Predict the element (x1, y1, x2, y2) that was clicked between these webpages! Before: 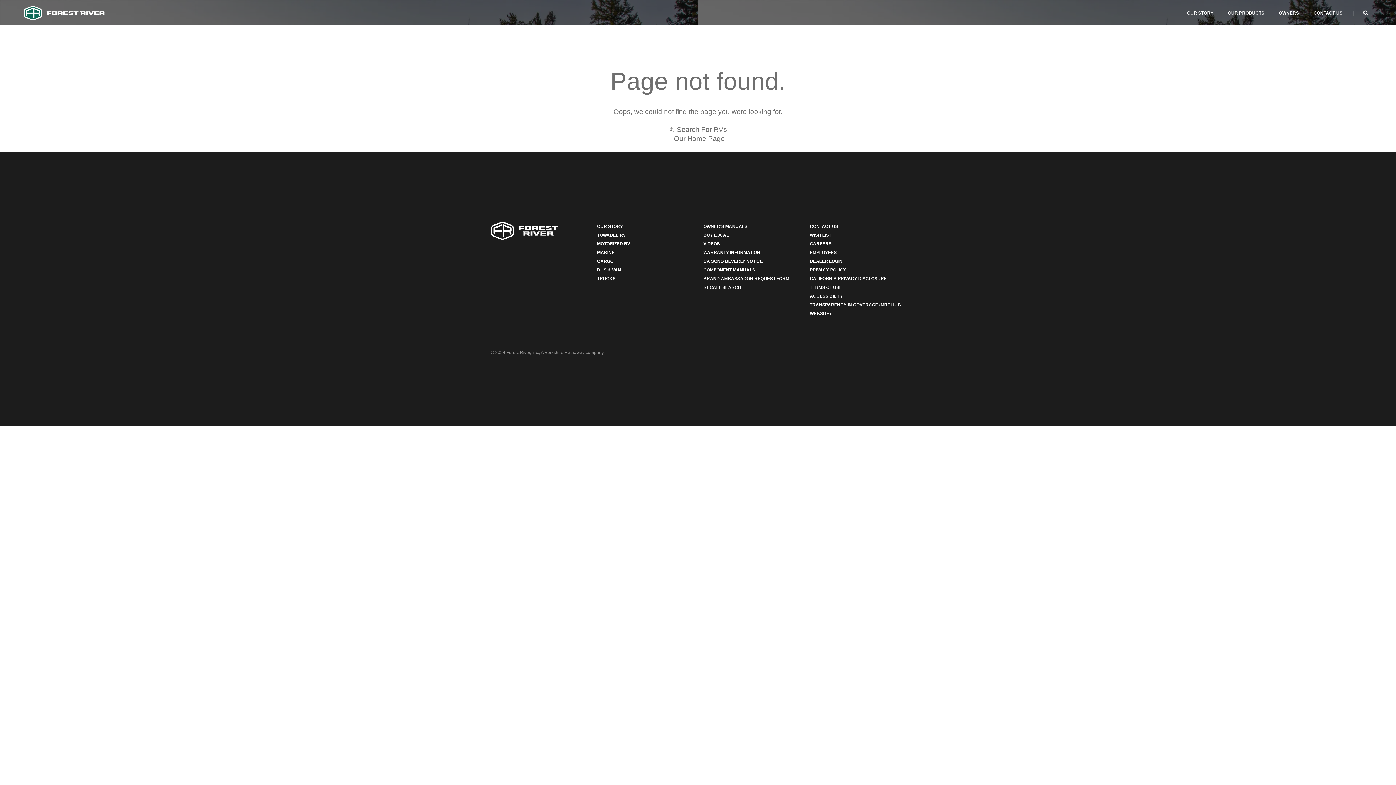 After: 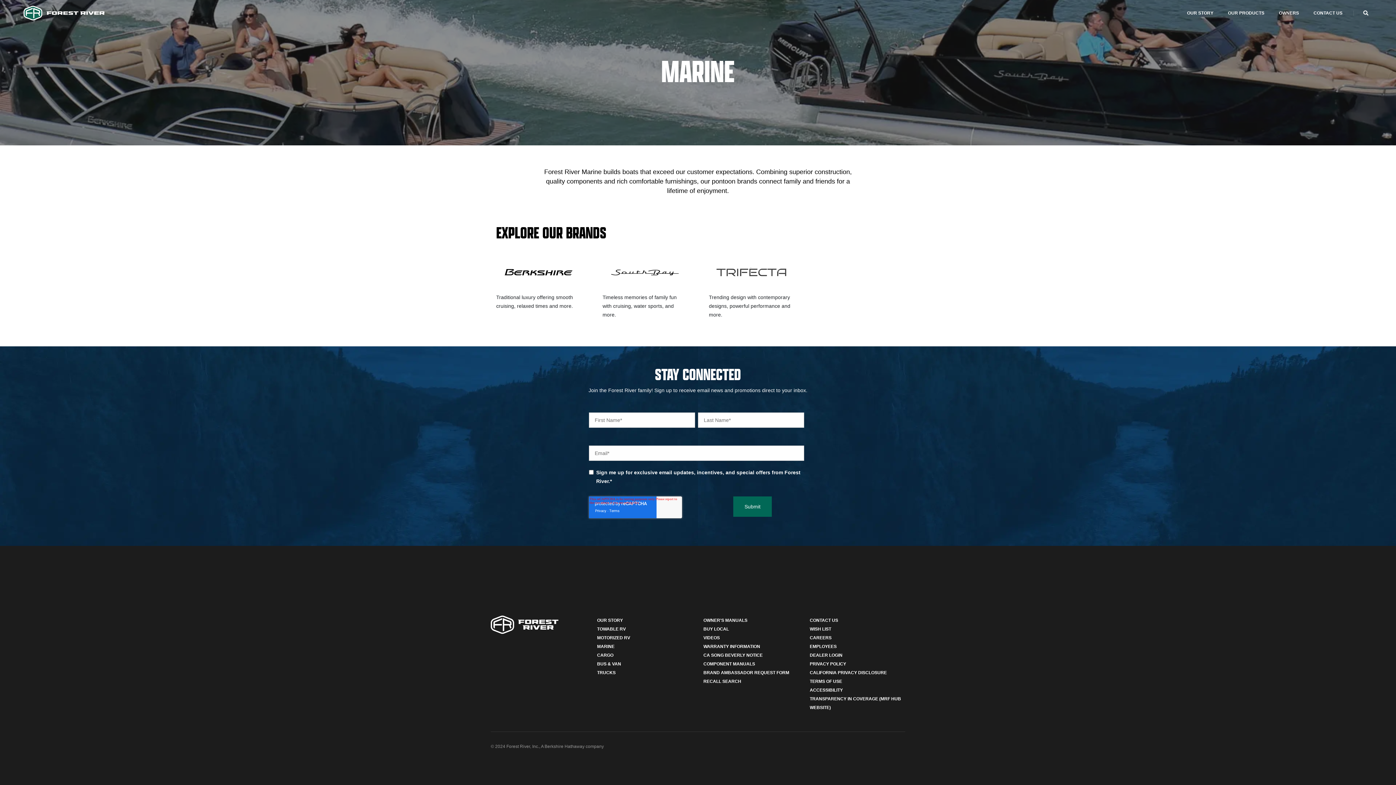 Action: bbox: (597, 250, 614, 255) label: MARINE